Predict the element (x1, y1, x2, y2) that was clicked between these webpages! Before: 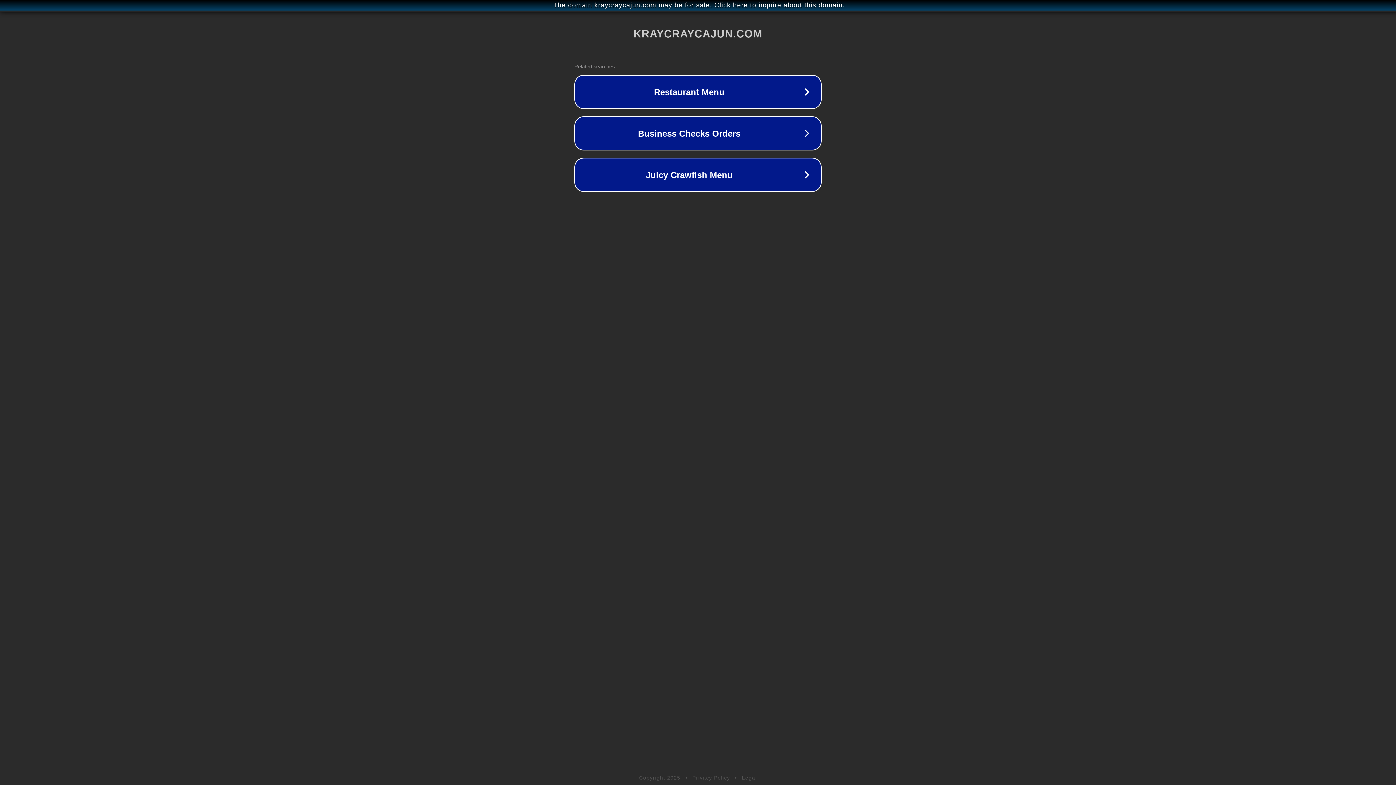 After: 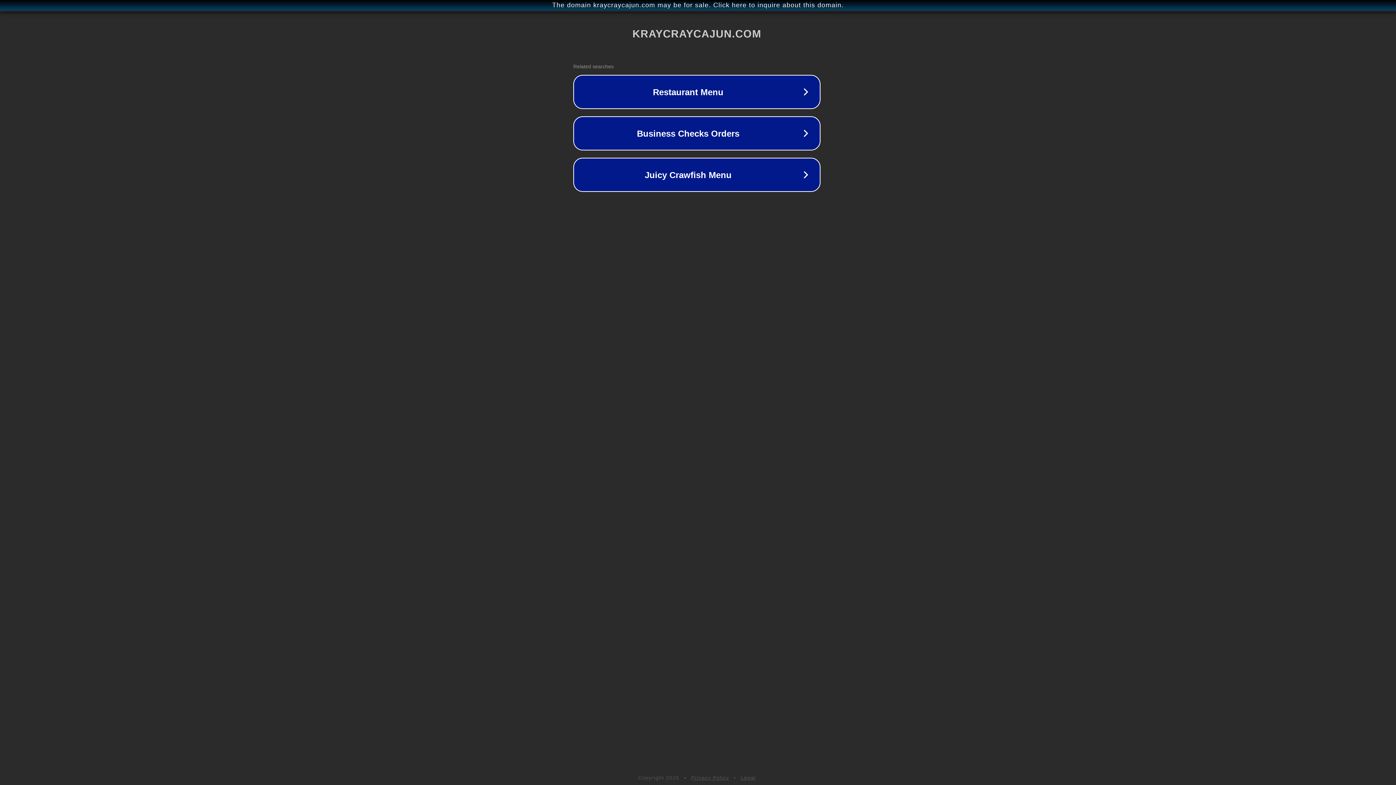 Action: label: The domain kraycraycajun.com may be for sale. Click here to inquire about this domain. bbox: (1, 1, 1397, 9)